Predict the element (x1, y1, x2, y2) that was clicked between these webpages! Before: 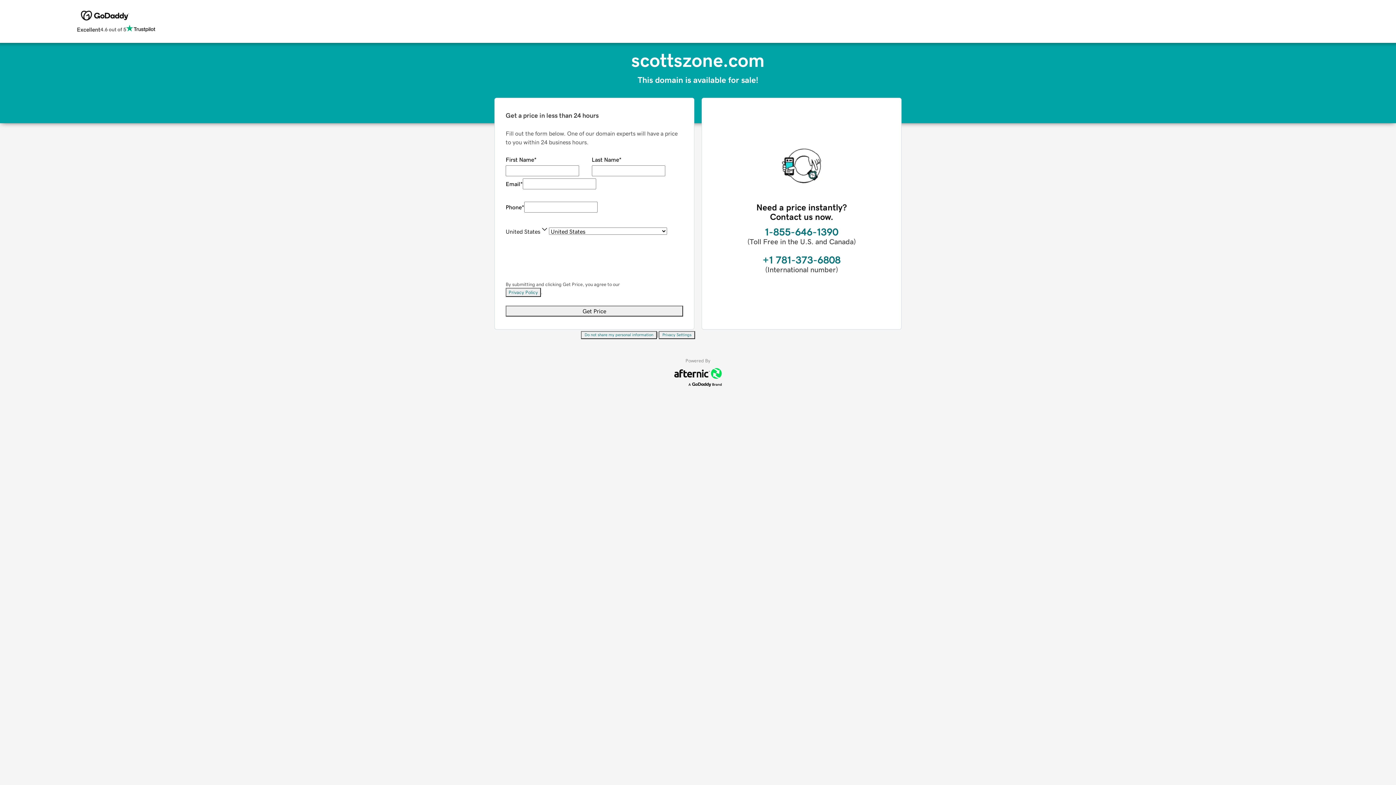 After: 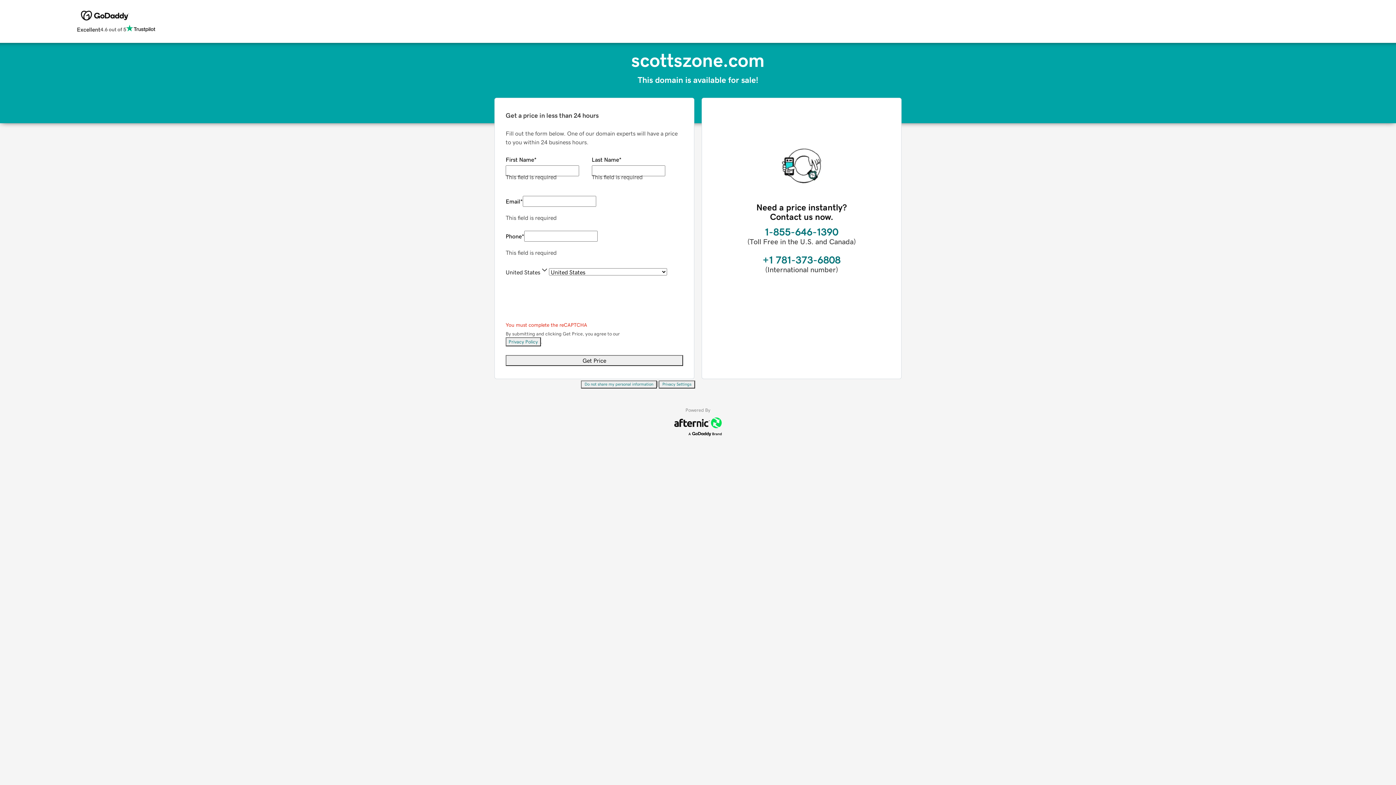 Action: label: Get Price bbox: (505, 305, 683, 316)